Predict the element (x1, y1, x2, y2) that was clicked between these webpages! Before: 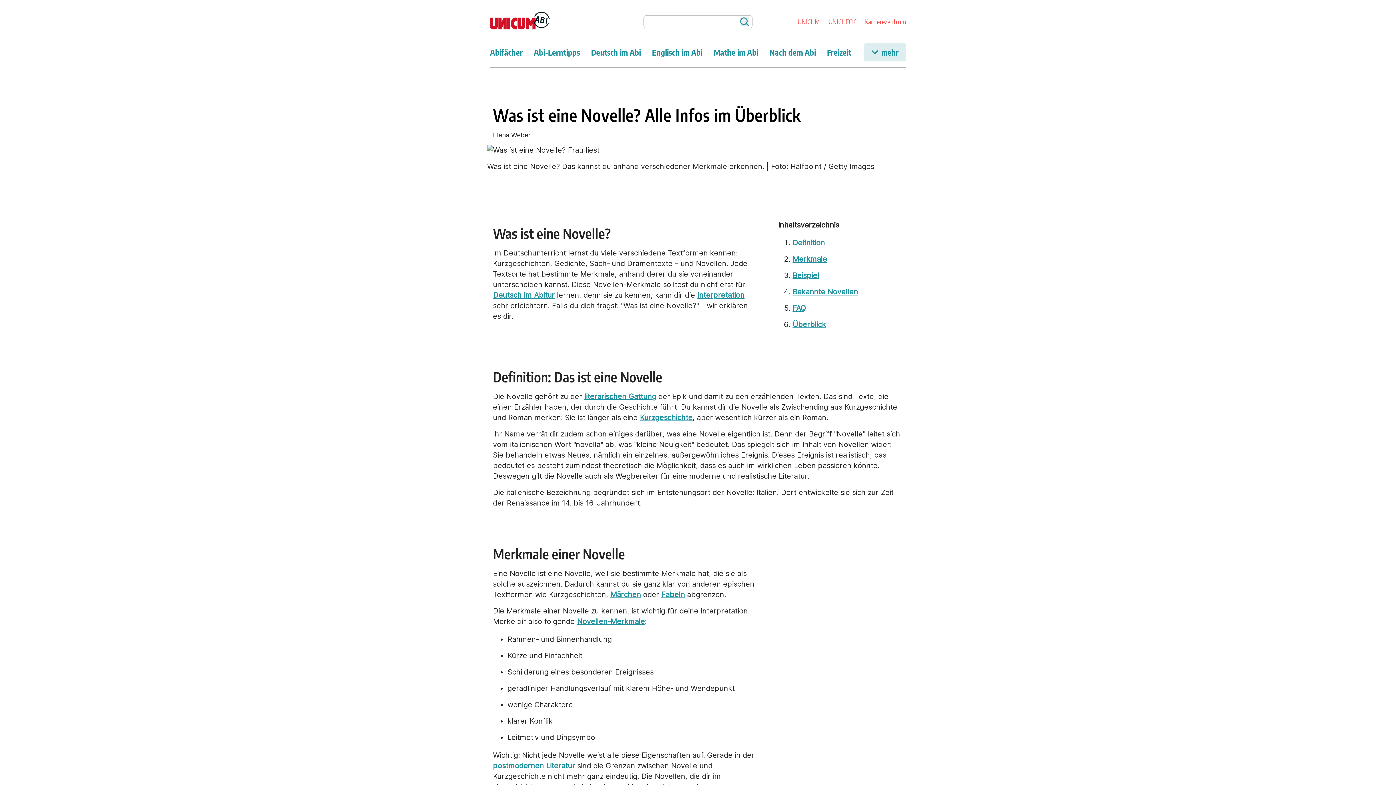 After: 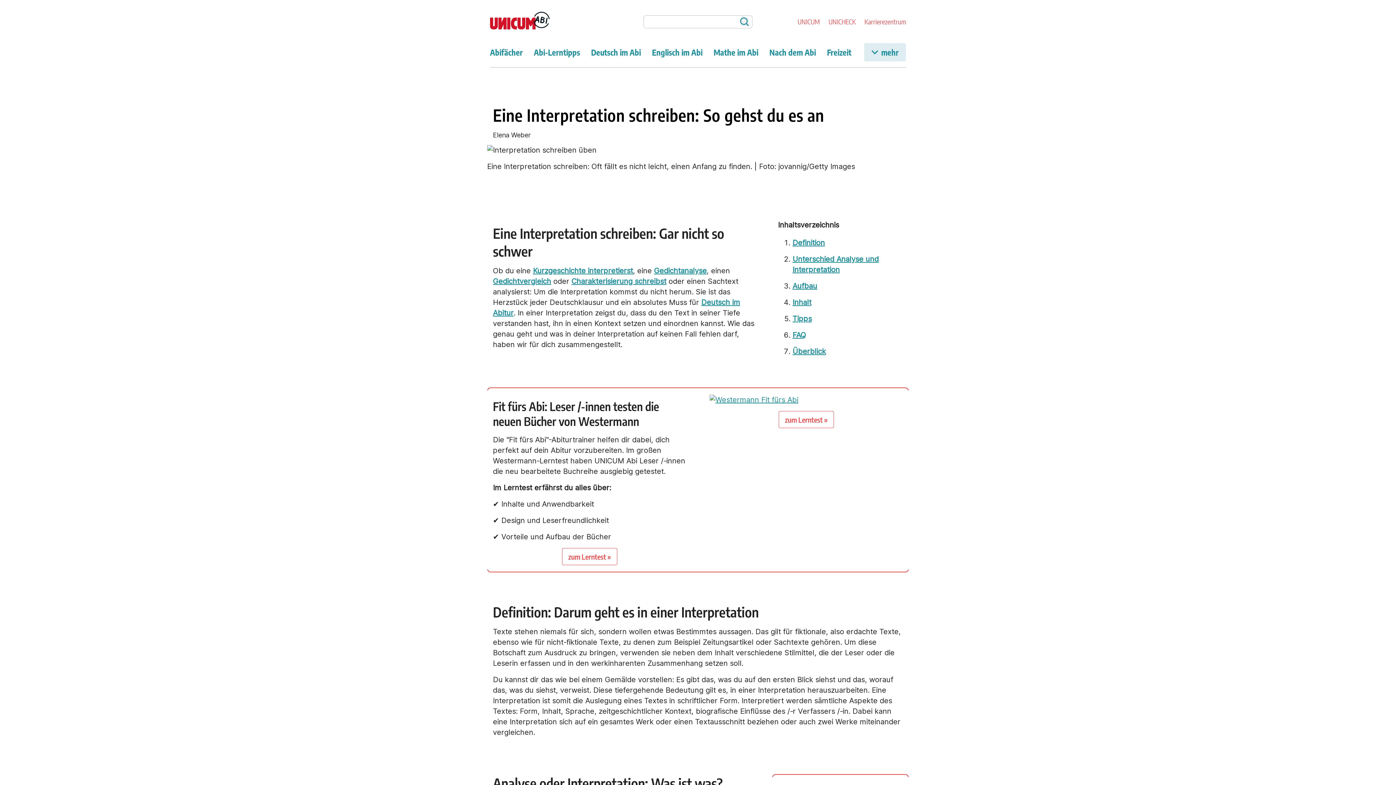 Action: label: Interpretation bbox: (697, 290, 744, 299)